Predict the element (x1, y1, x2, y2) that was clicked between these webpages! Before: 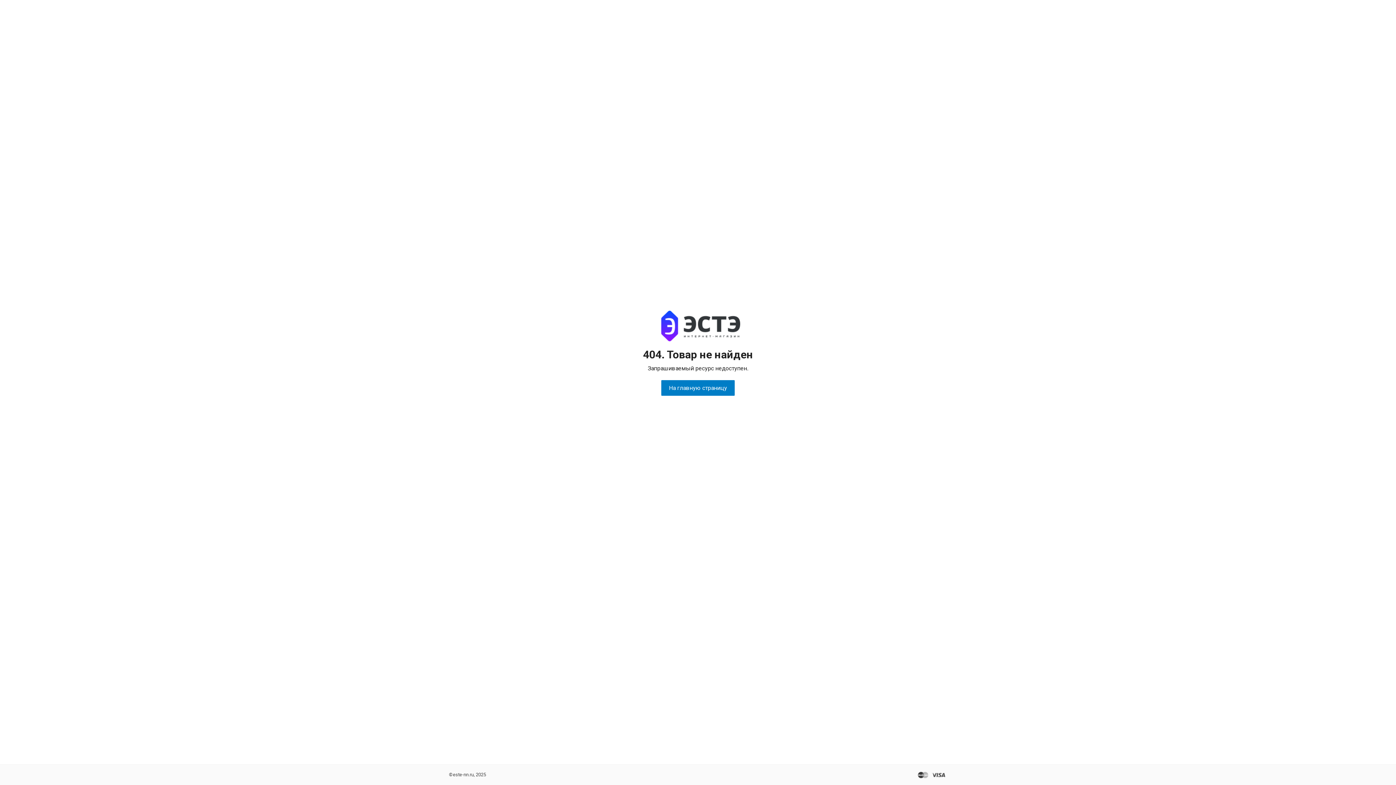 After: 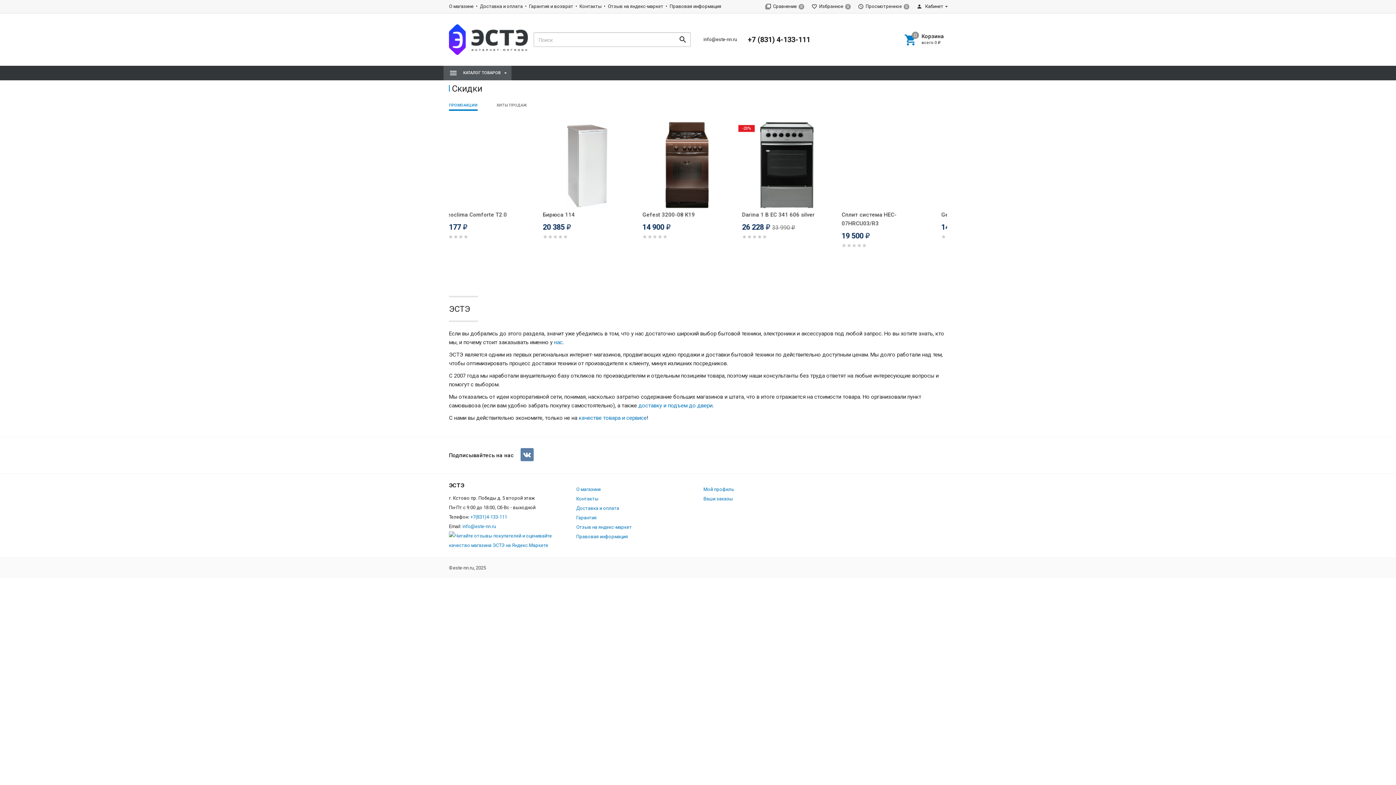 Action: bbox: (661, 310, 740, 341)